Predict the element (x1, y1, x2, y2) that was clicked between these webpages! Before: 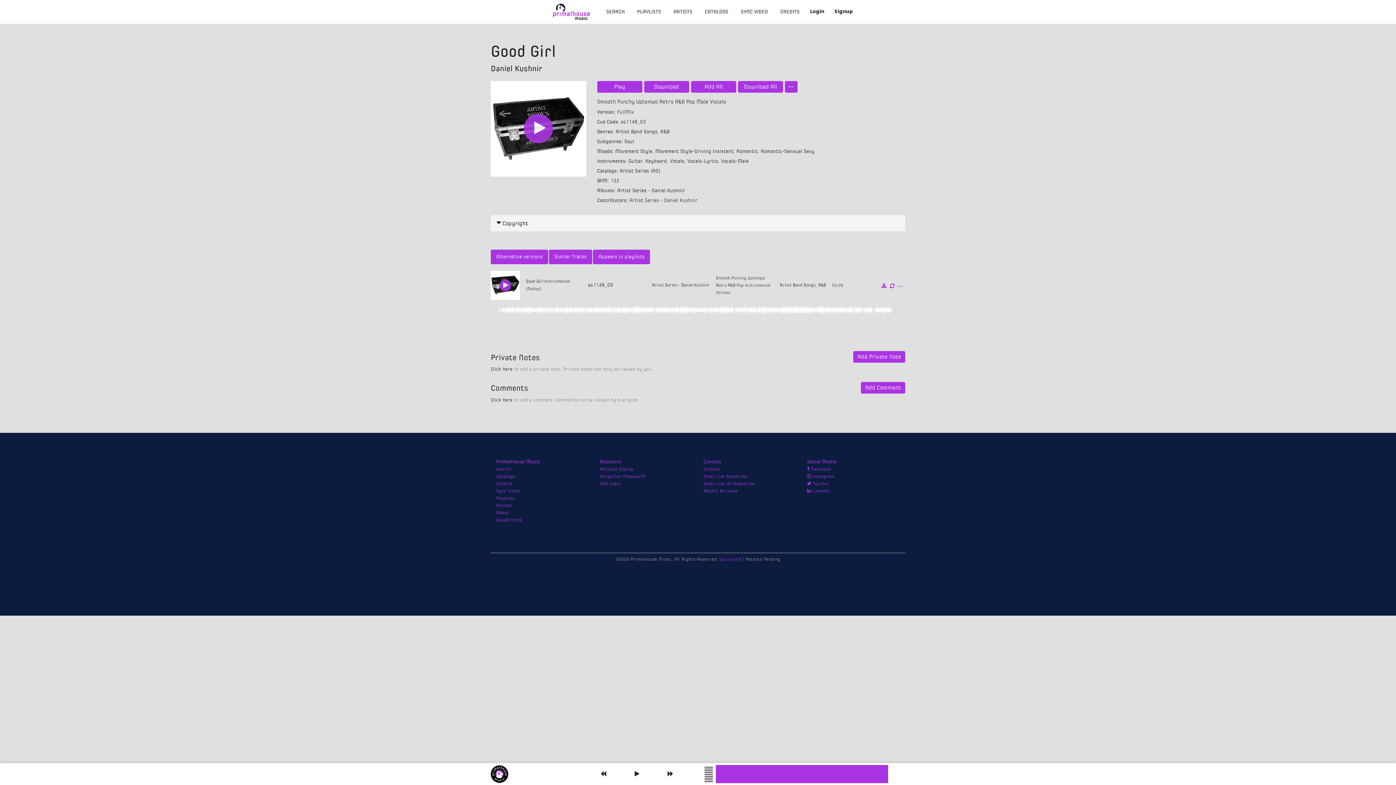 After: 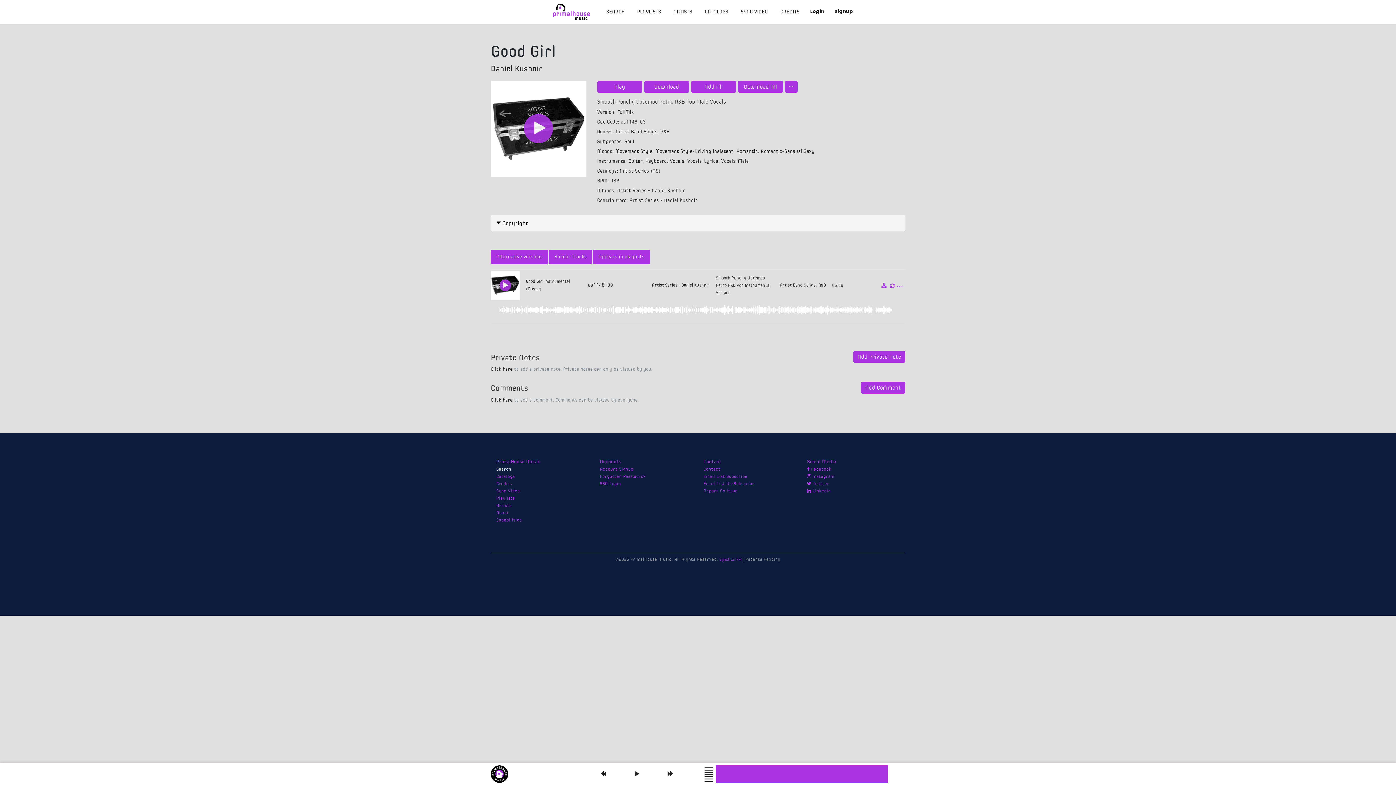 Action: bbox: (496, 467, 511, 471) label: Search